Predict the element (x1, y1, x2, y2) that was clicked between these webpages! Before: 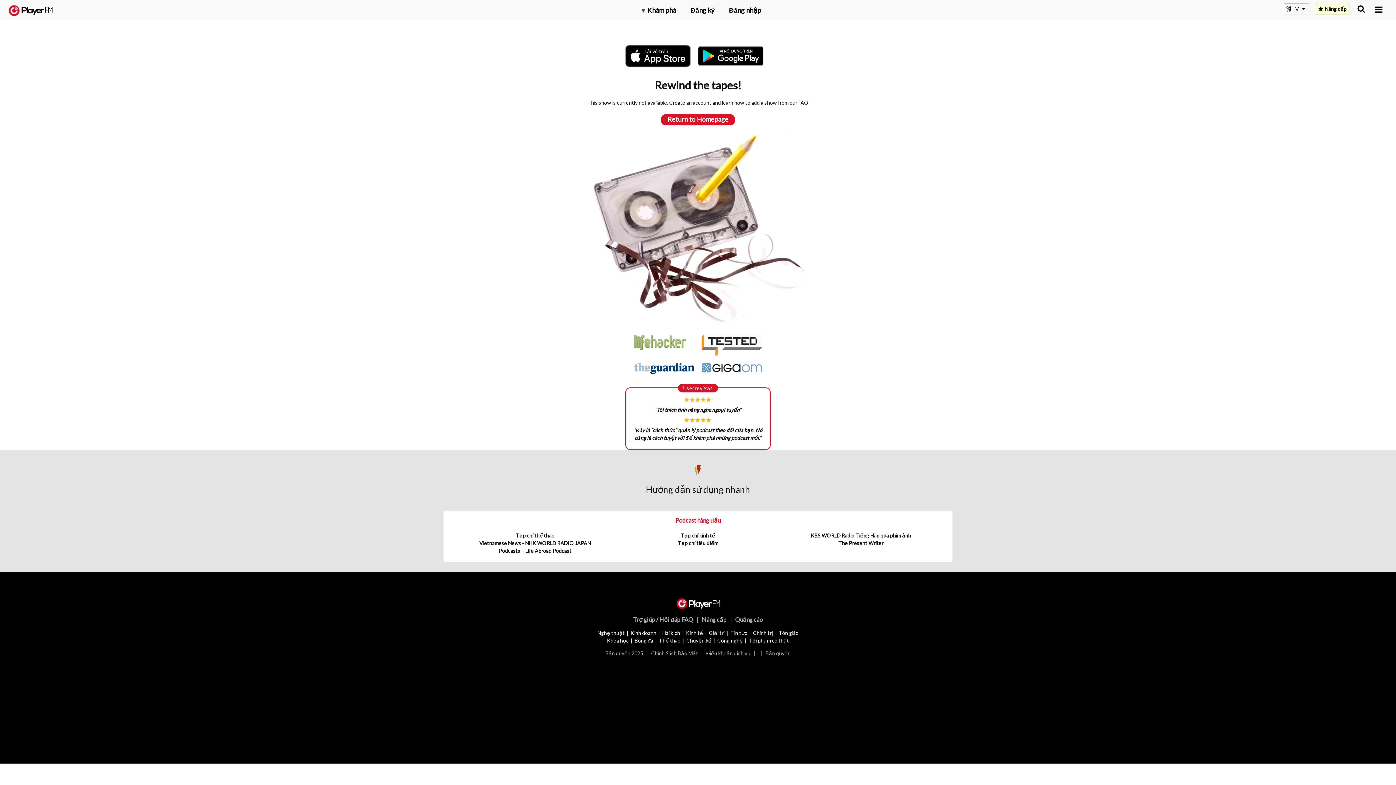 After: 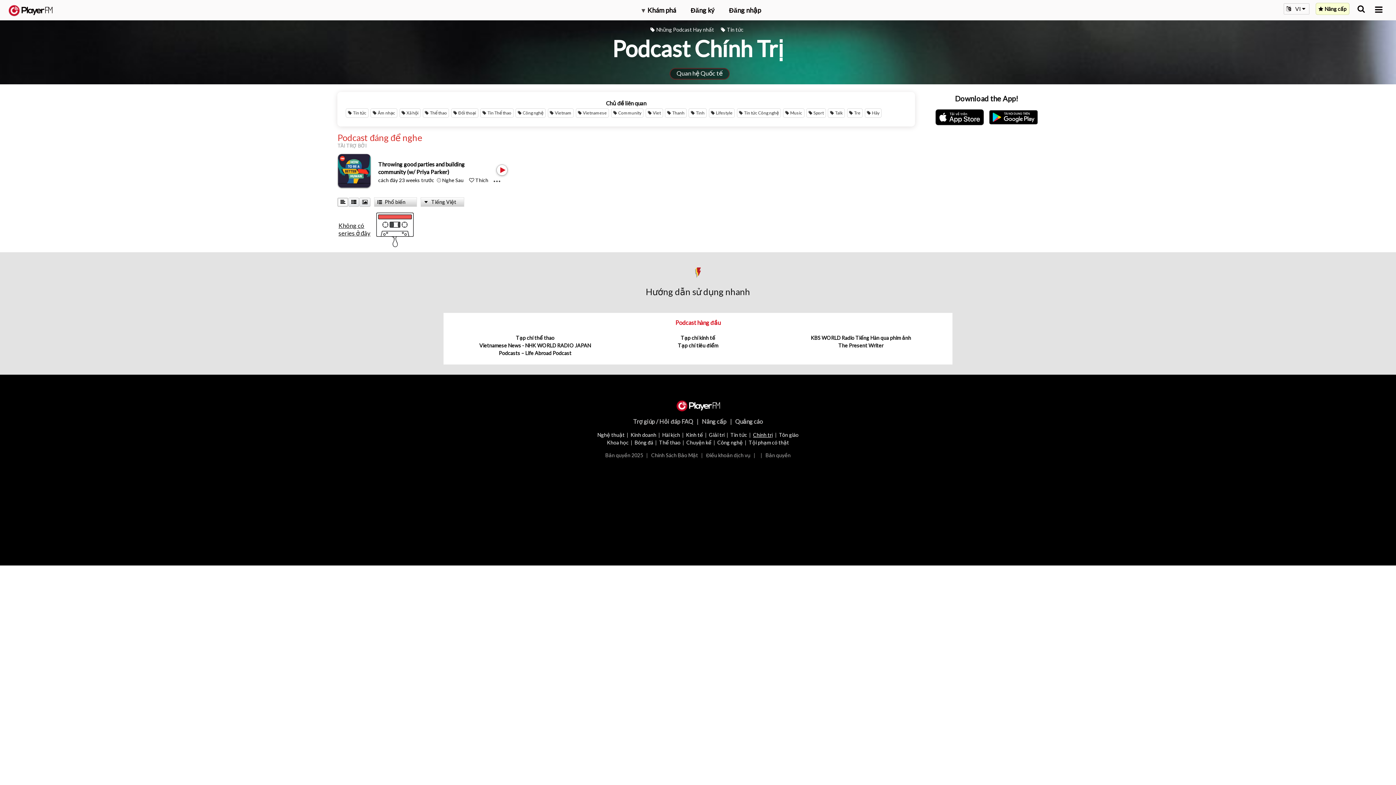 Action: label: Chính trị bbox: (753, 630, 773, 636)